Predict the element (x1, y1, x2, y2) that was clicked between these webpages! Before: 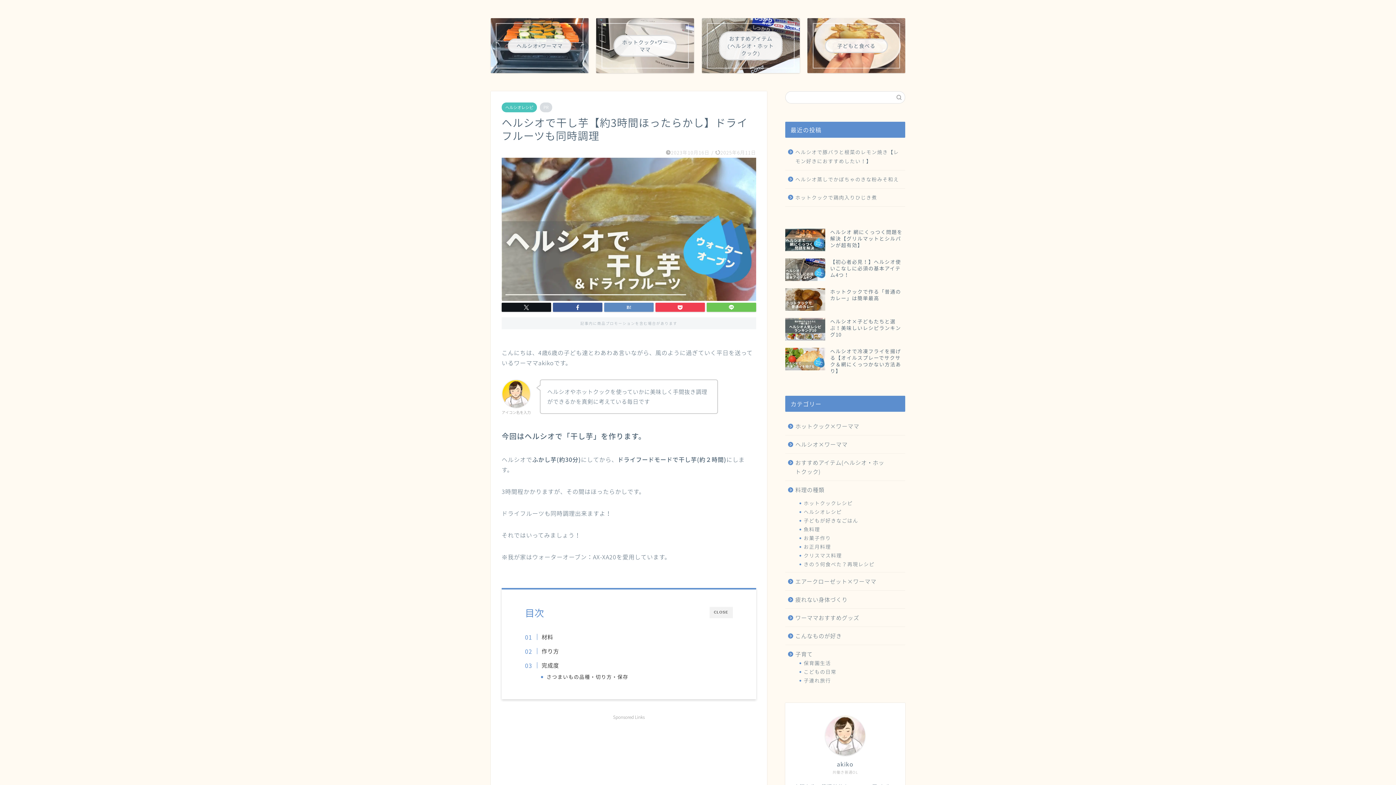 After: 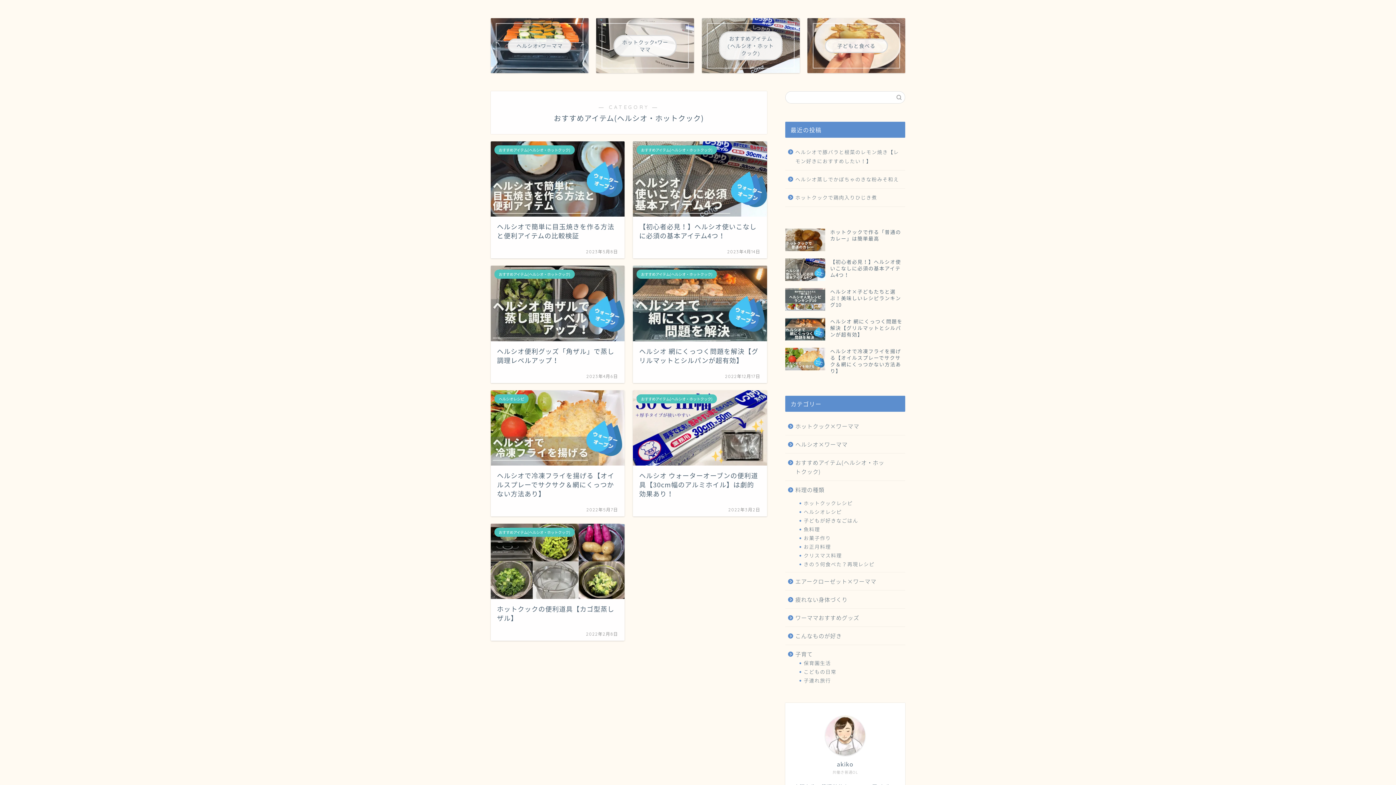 Action: bbox: (702, 18, 799, 73) label: おすすめアイテム(ヘルシオ・ホットクック)